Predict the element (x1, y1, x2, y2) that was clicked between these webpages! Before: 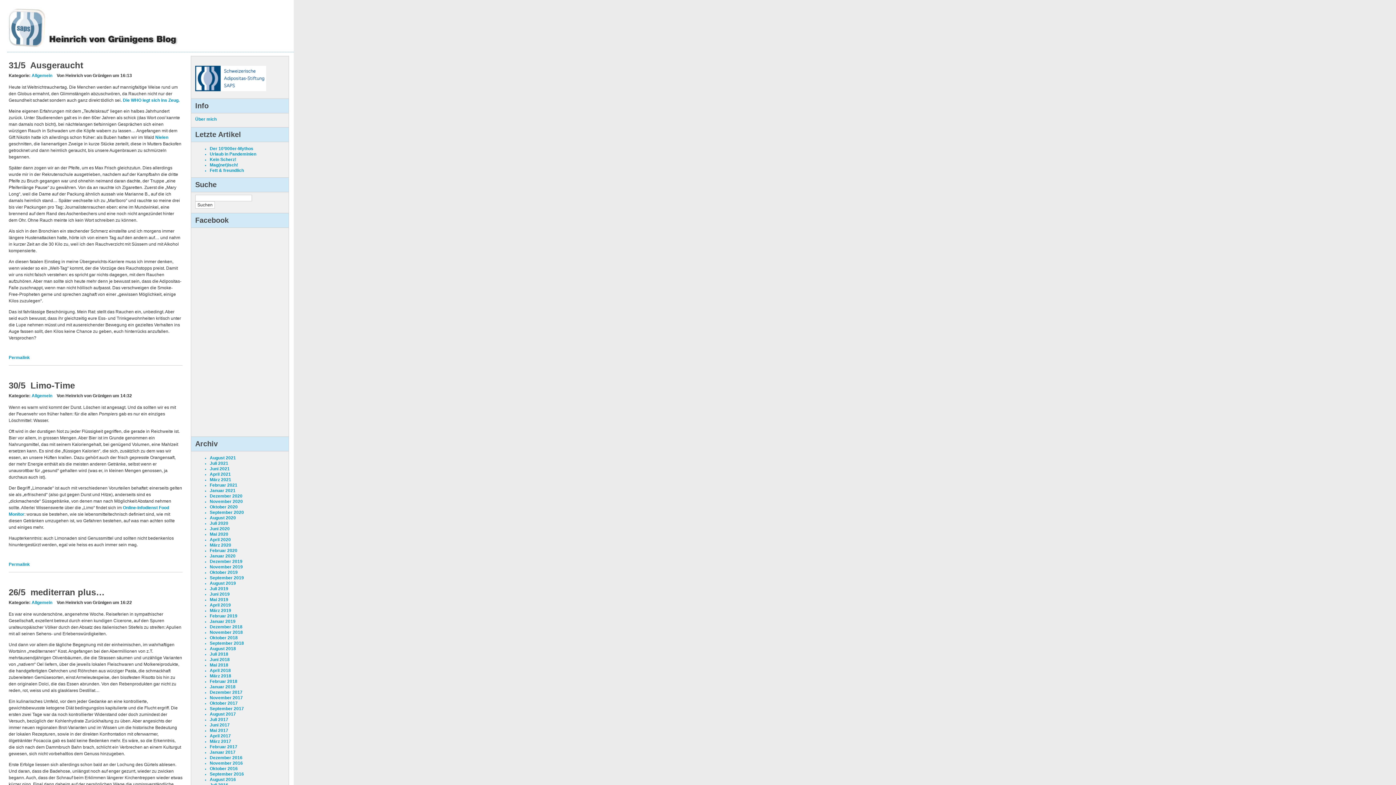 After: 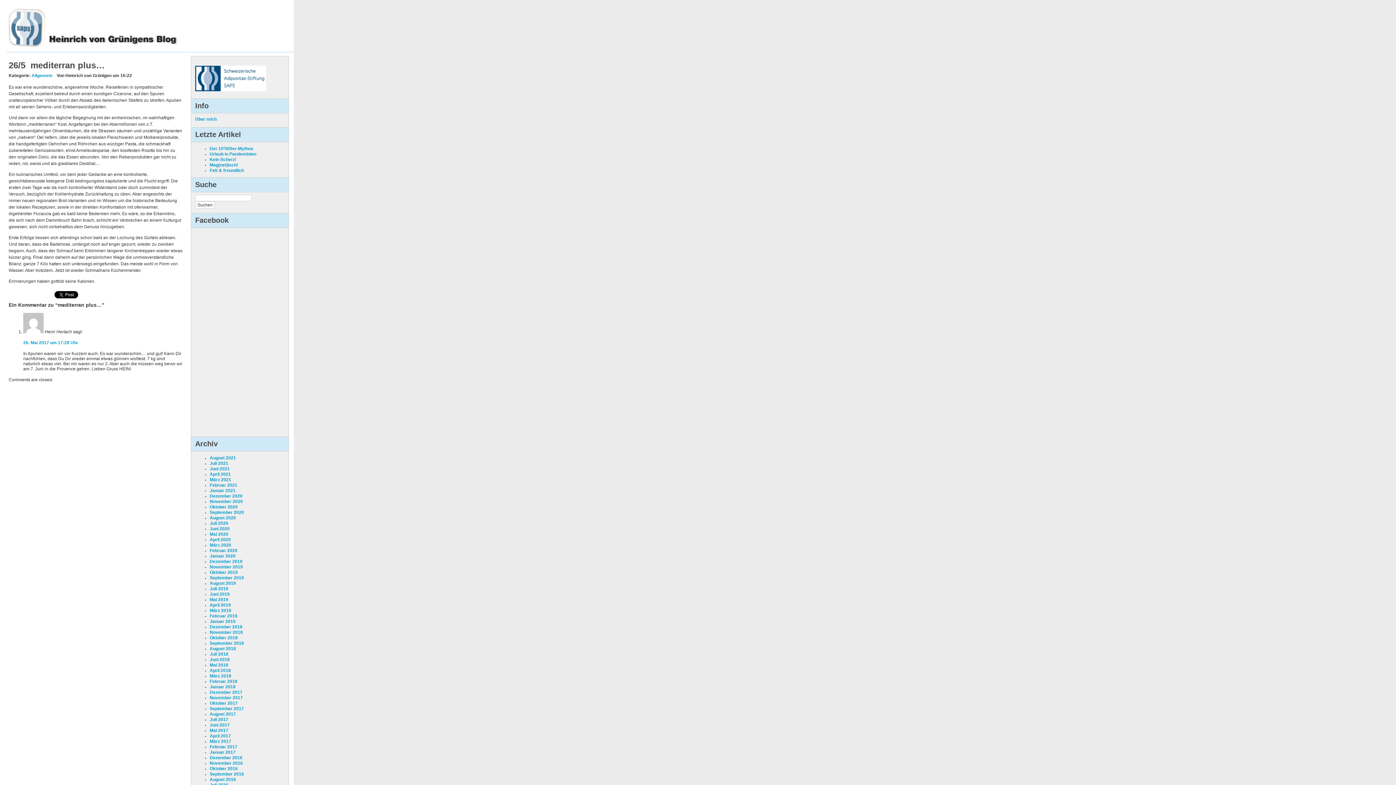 Action: label: mediterran plus… bbox: (30, 587, 104, 597)